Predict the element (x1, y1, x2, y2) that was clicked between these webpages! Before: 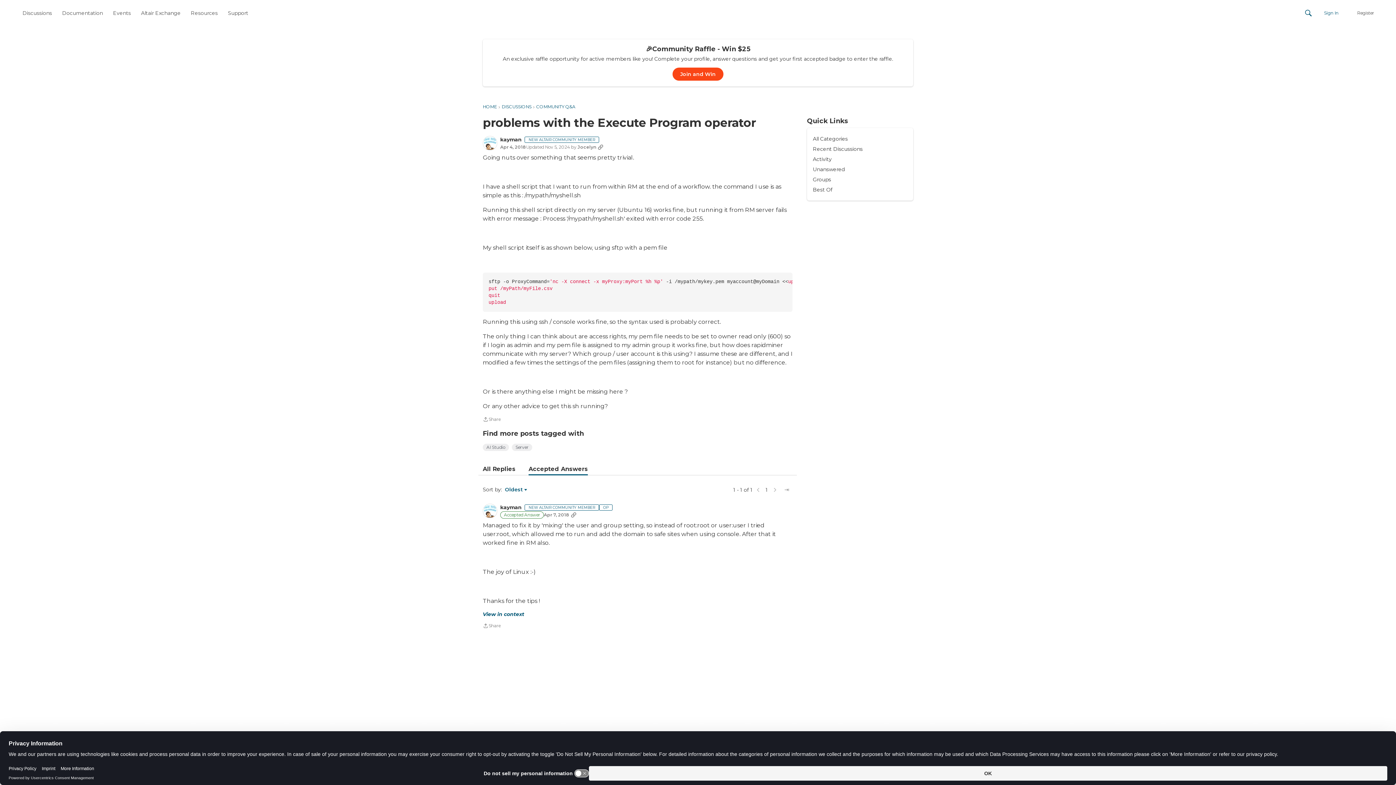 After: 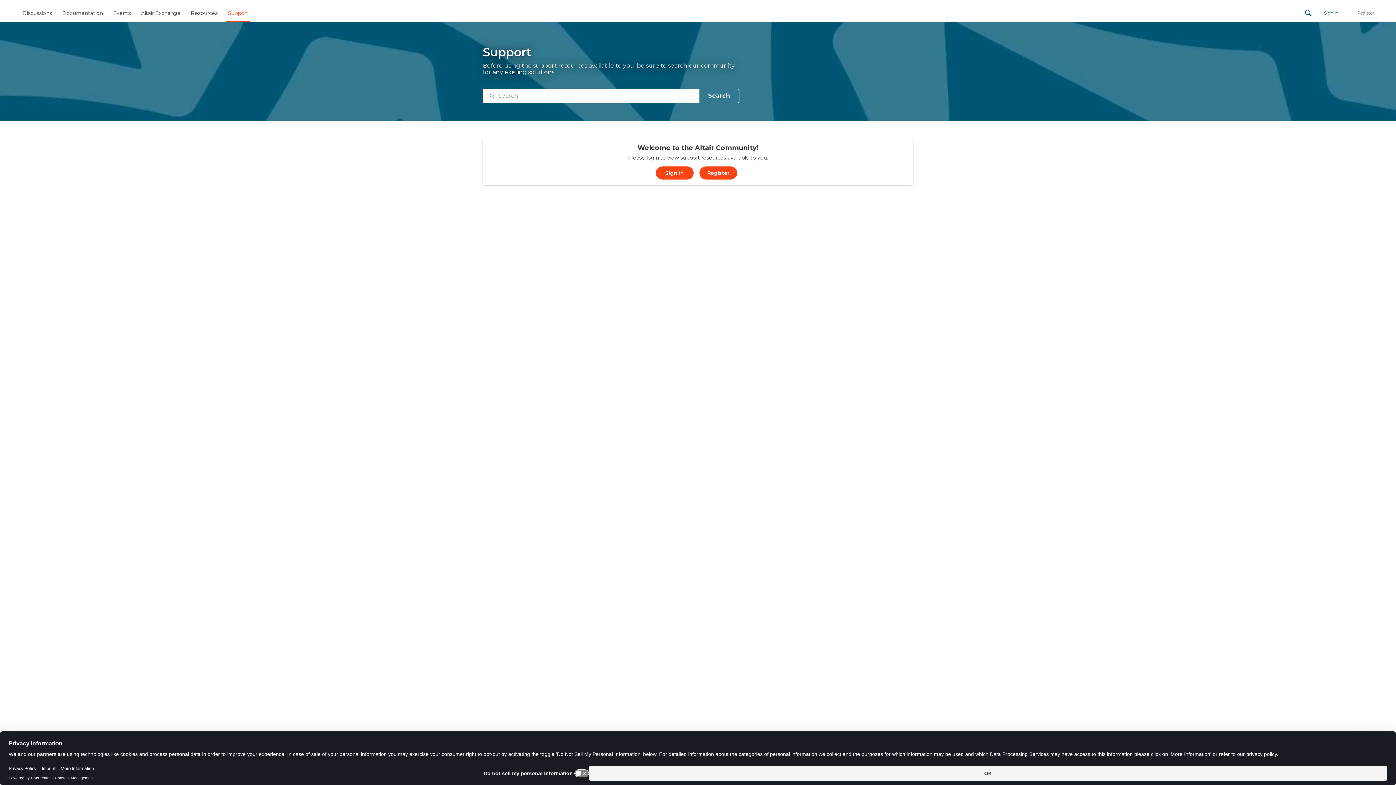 Action: label: Support bbox: (225, 6, 251, 19)